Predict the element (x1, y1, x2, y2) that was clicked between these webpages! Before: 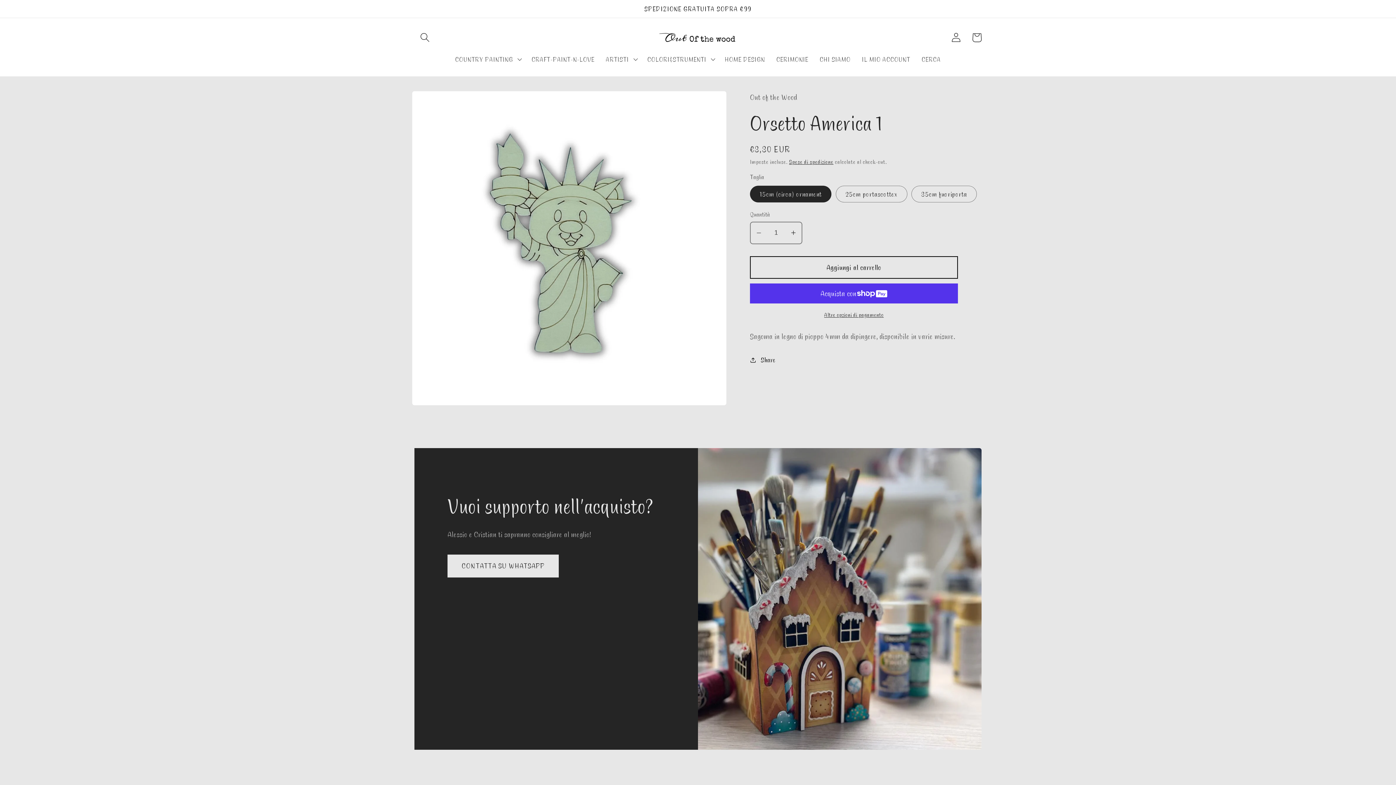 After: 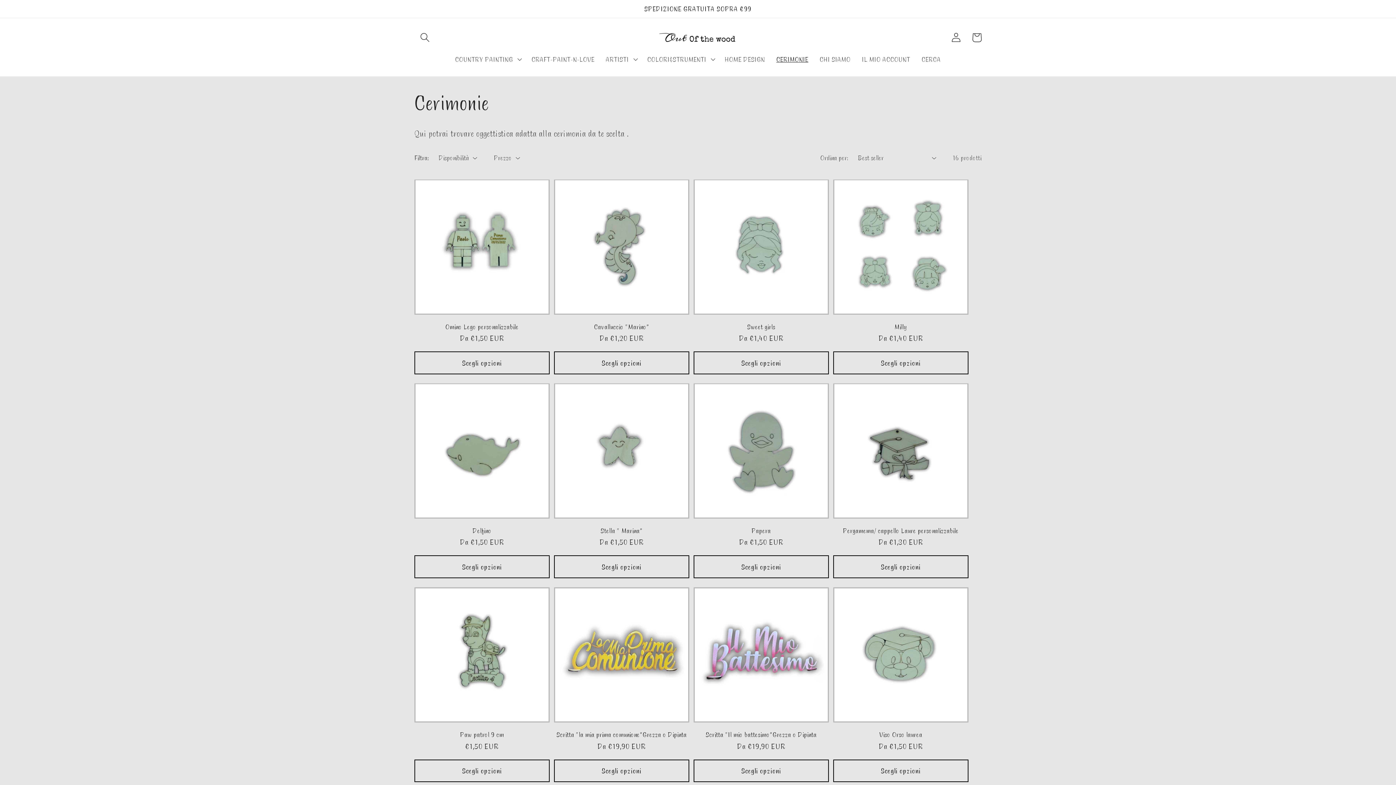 Action: label: CERIMONIE bbox: (770, 49, 814, 68)